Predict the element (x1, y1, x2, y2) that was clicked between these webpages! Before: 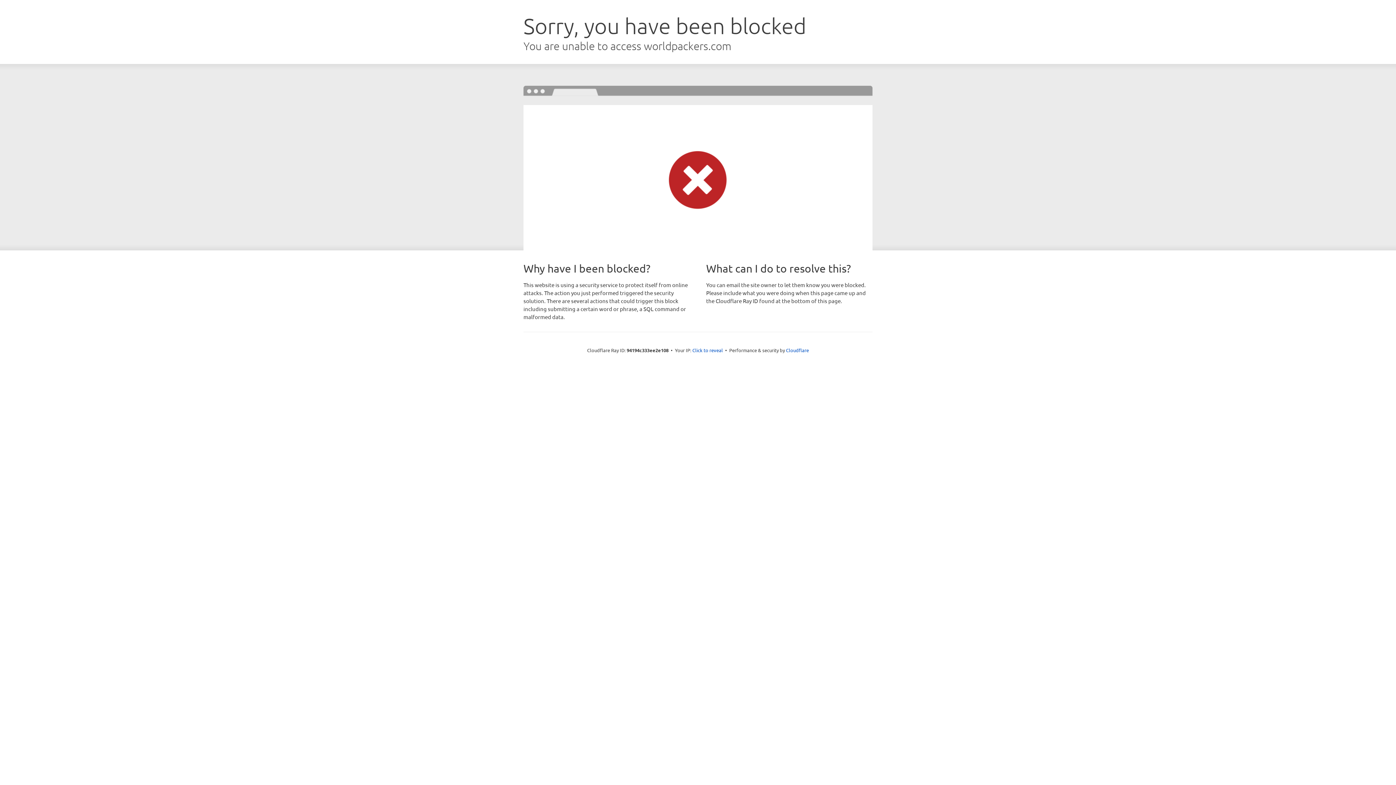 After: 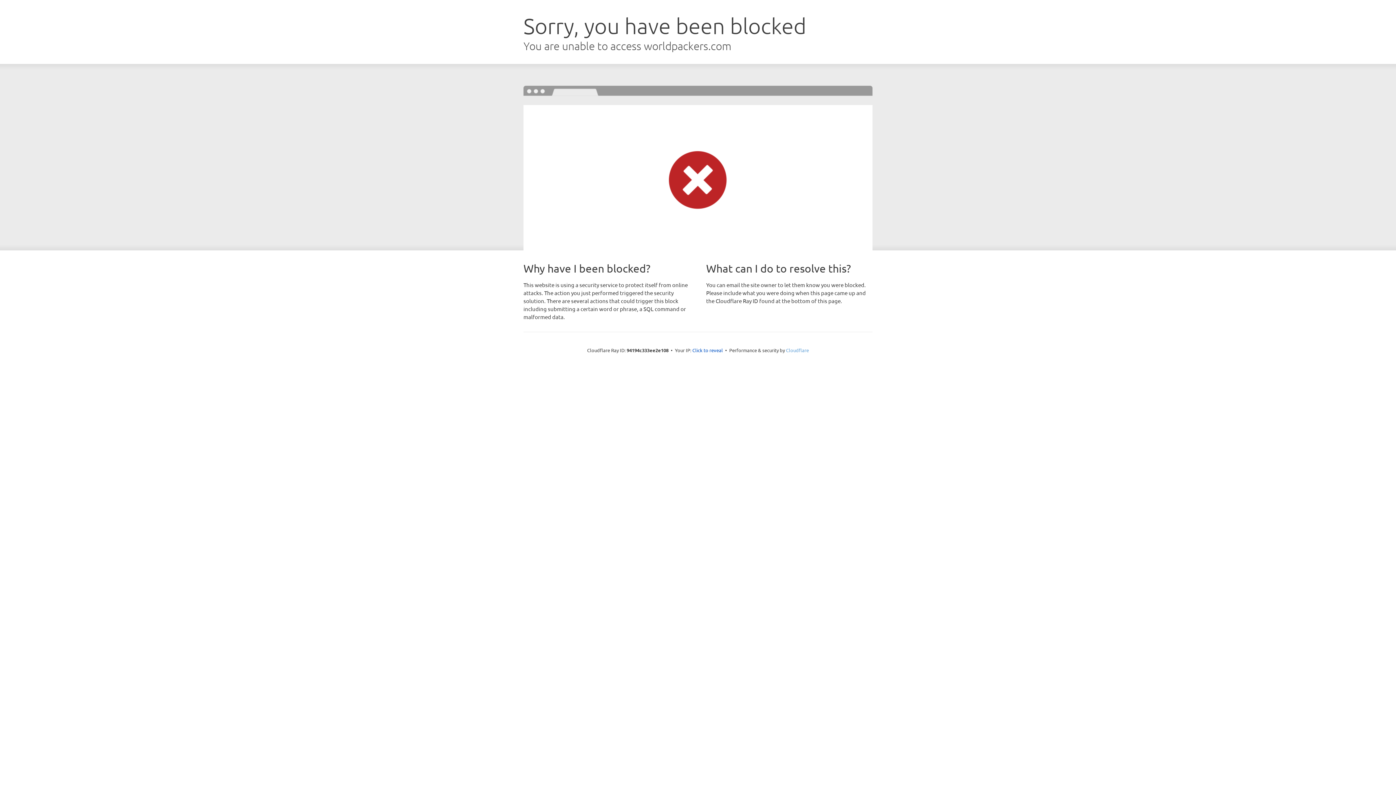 Action: bbox: (786, 347, 809, 353) label: Cloudflare